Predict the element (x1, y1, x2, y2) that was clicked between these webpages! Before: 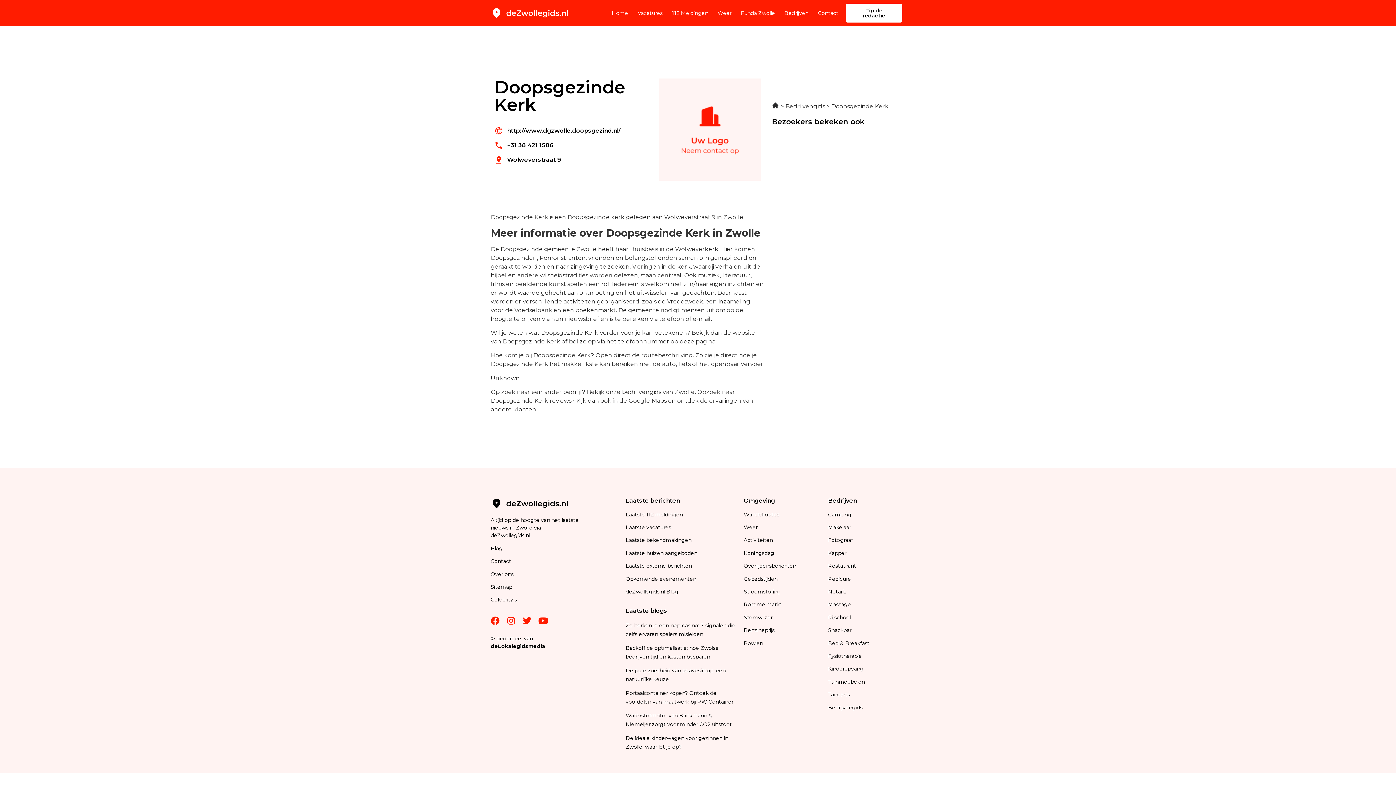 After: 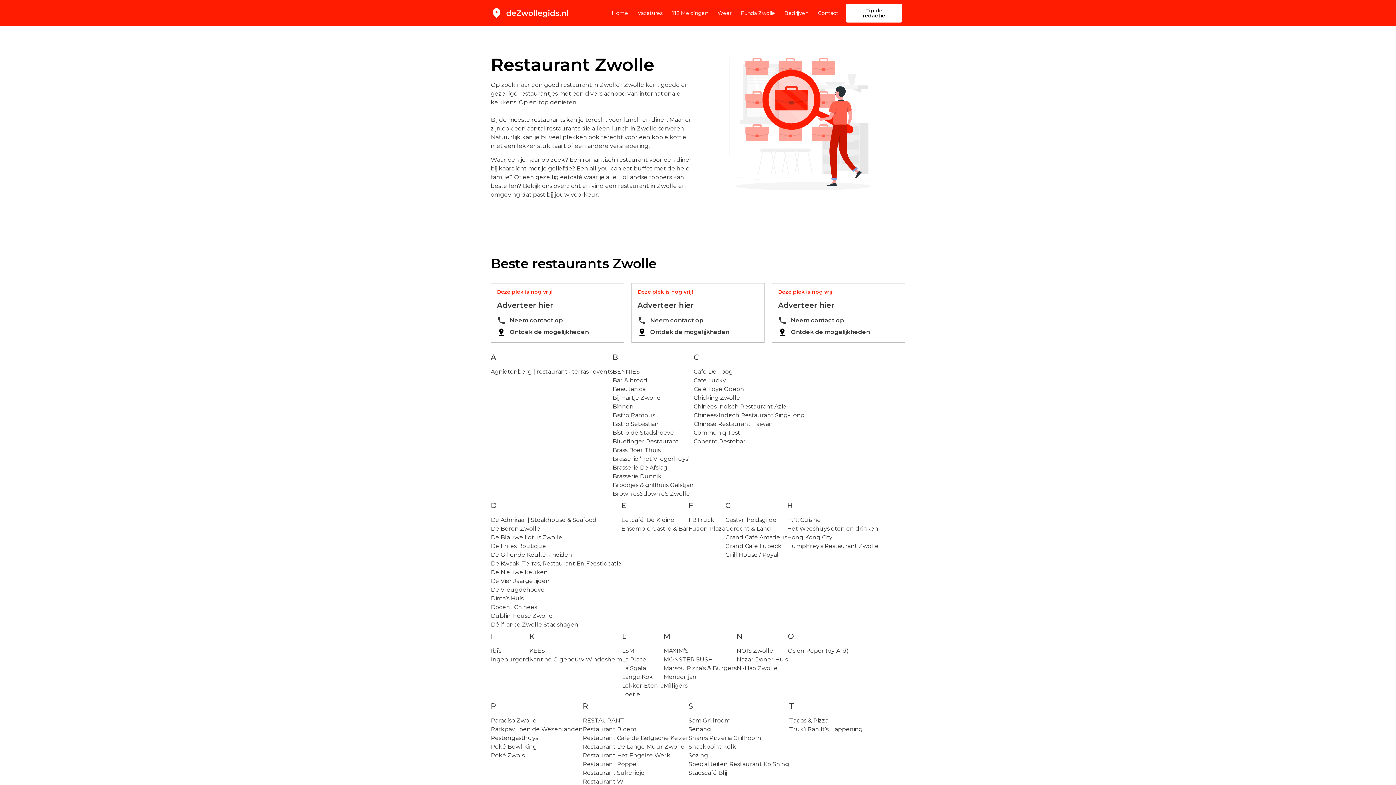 Action: bbox: (828, 562, 856, 569) label: Restaurant